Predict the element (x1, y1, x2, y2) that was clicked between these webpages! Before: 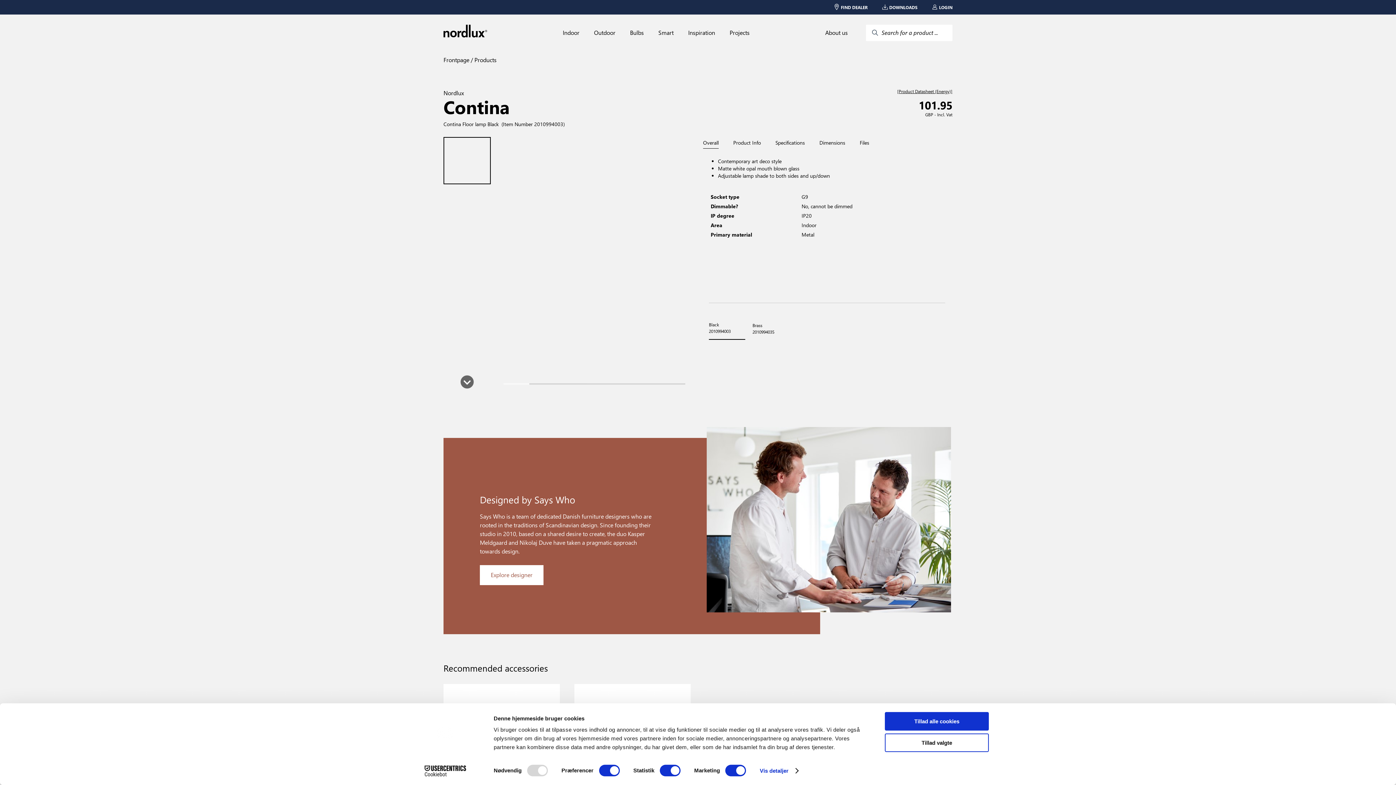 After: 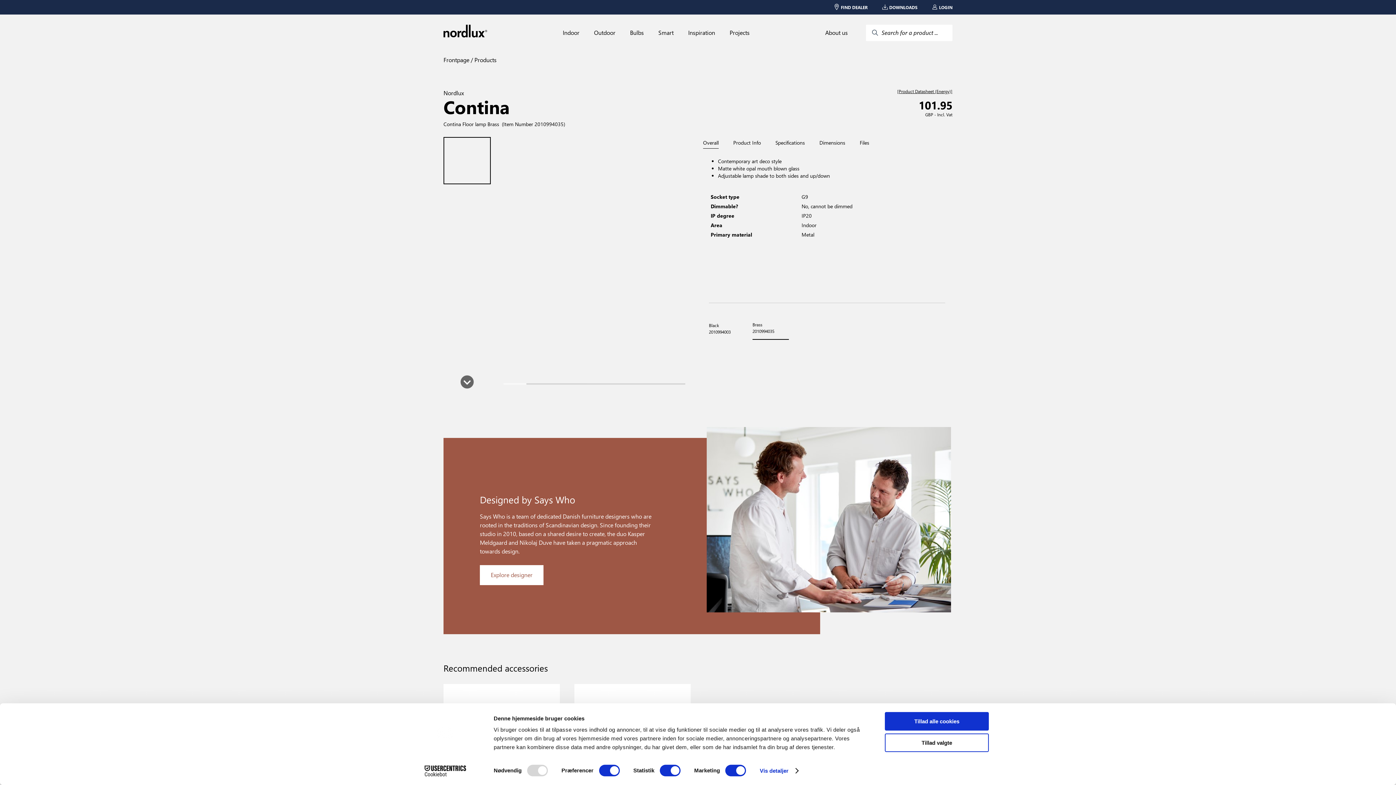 Action: label: Brass

2010994035 bbox: (752, 323, 789, 338)